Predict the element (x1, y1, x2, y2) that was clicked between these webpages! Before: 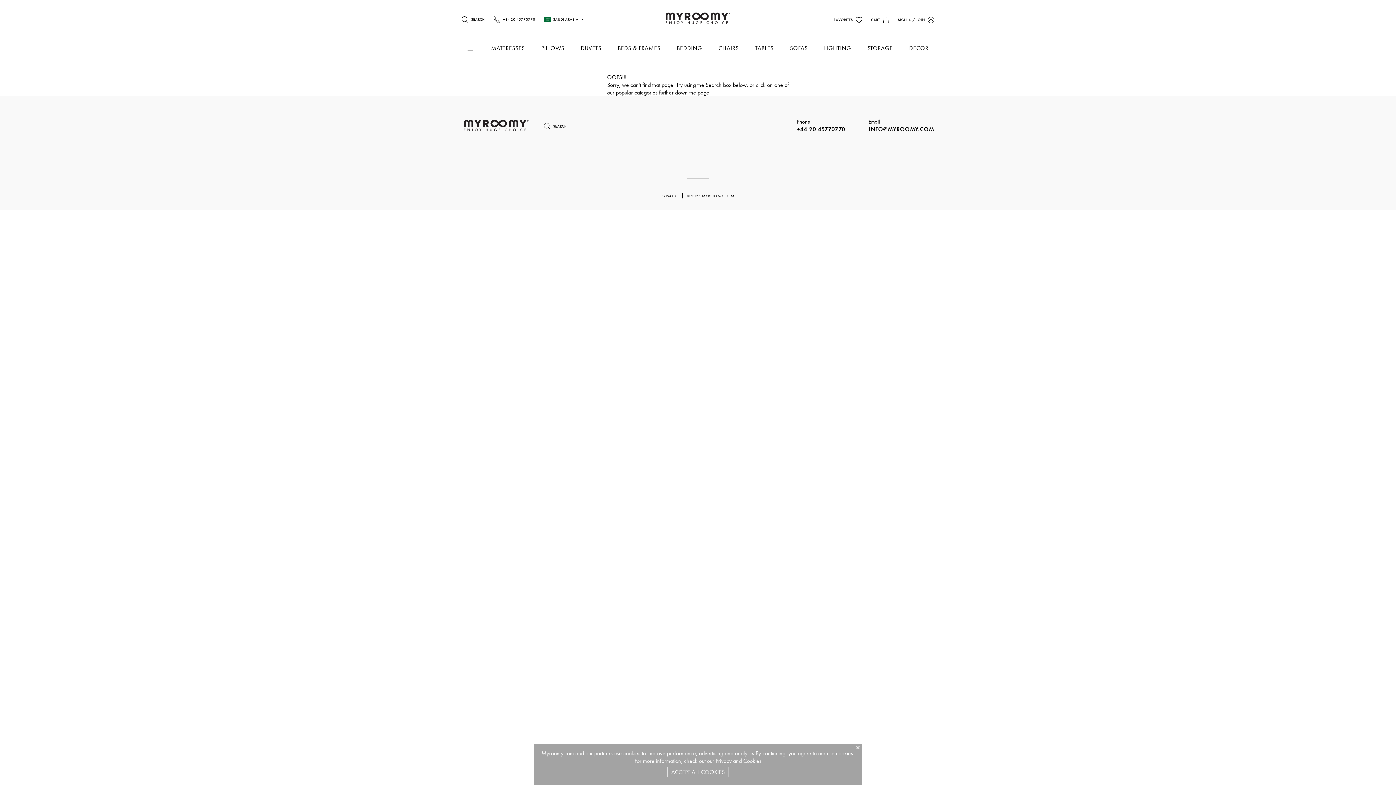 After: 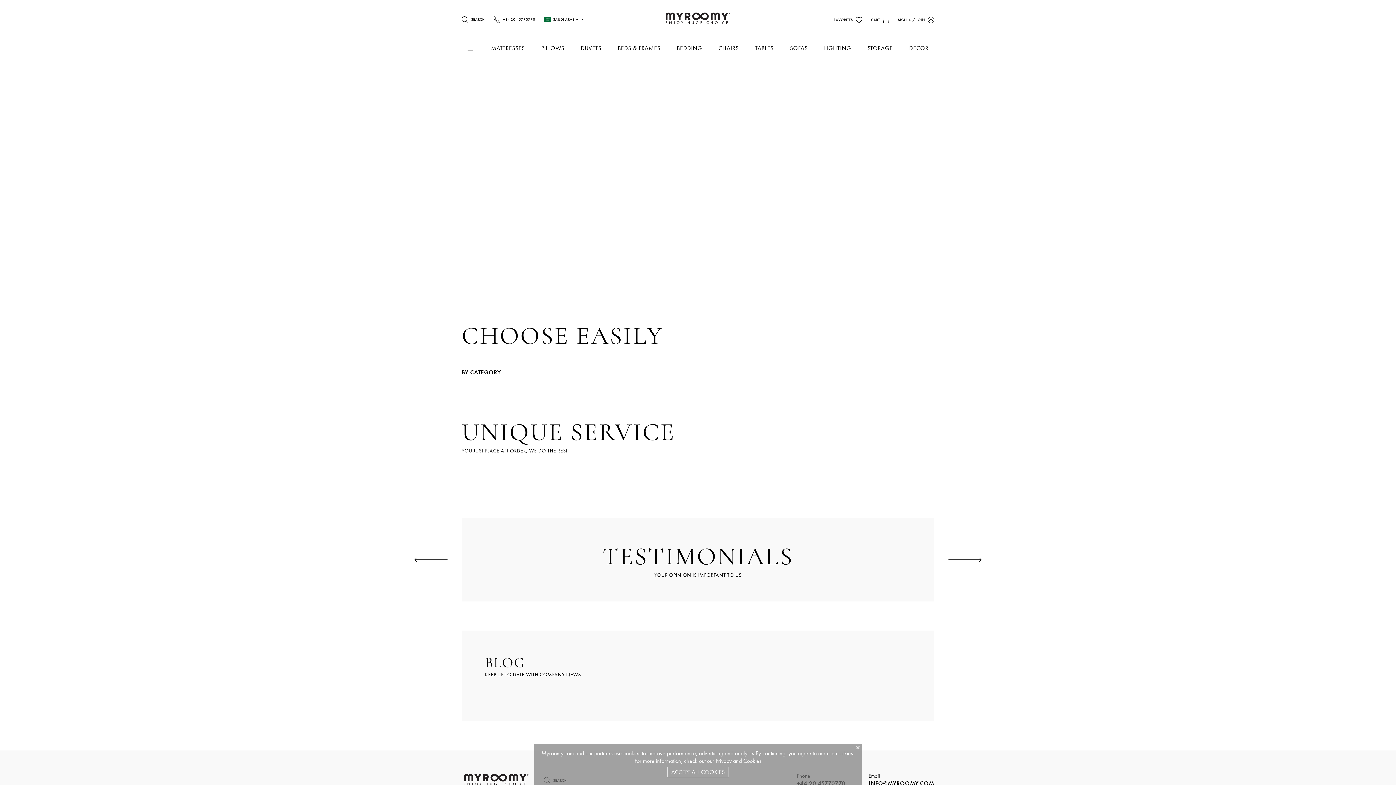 Action: bbox: (663, 11, 732, 25)